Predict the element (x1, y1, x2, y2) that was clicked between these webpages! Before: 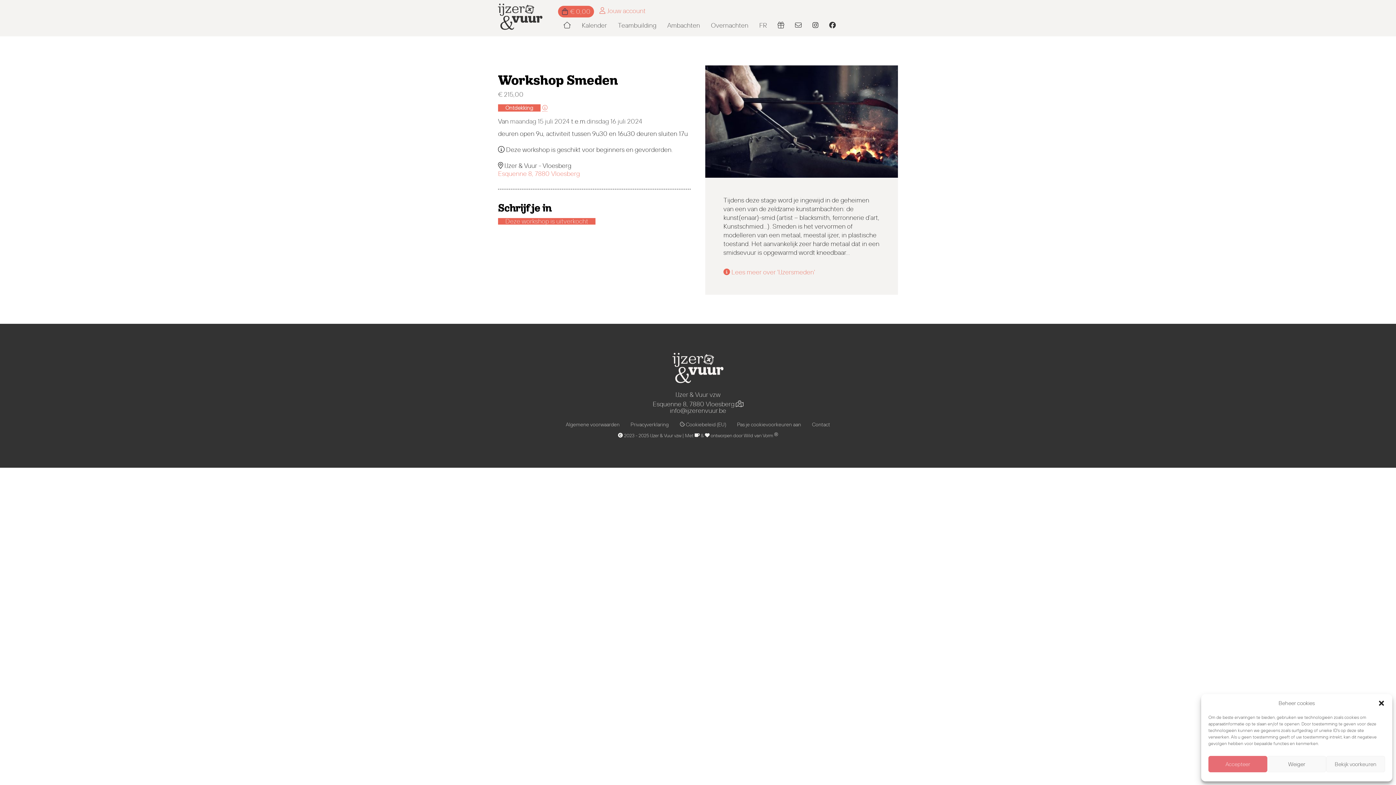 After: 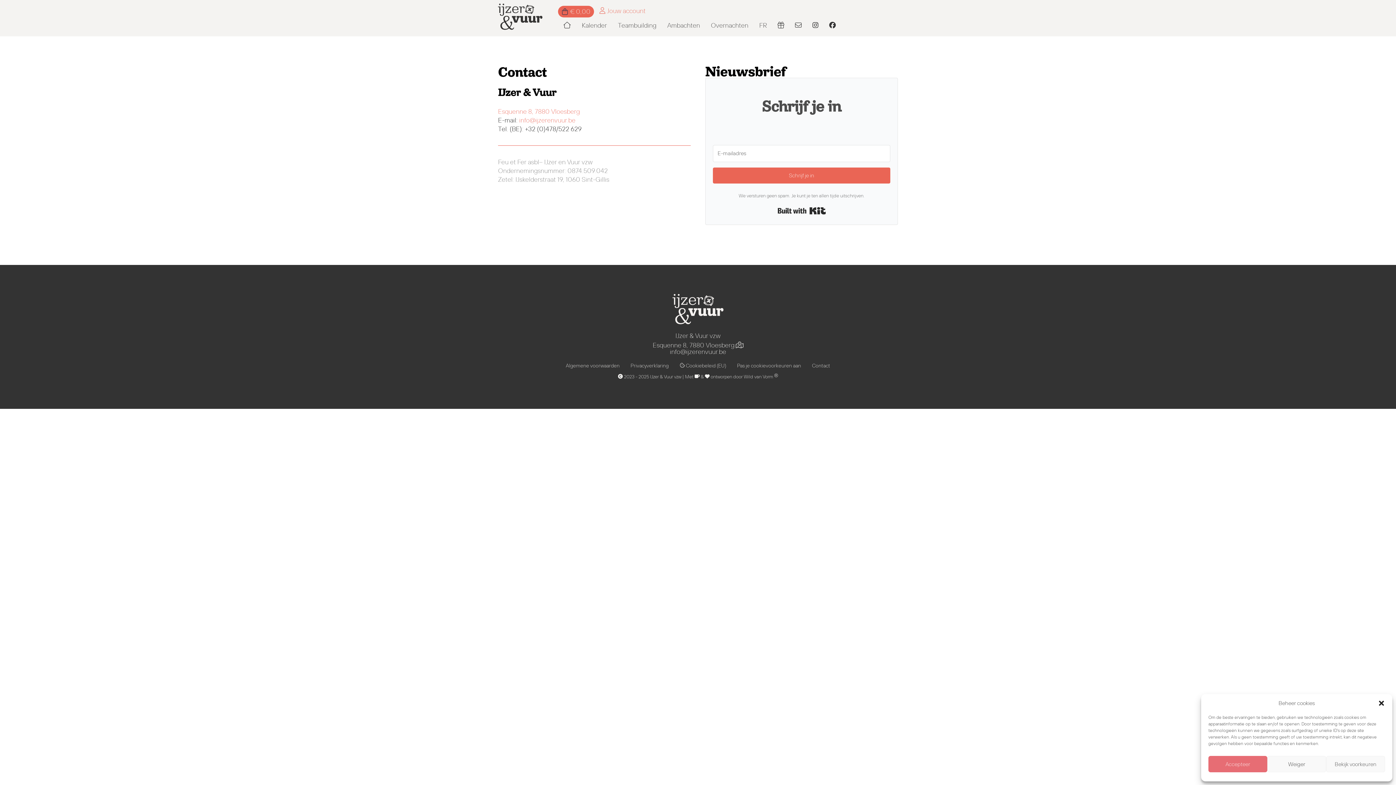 Action: label: Contact bbox: (806, 418, 835, 431)